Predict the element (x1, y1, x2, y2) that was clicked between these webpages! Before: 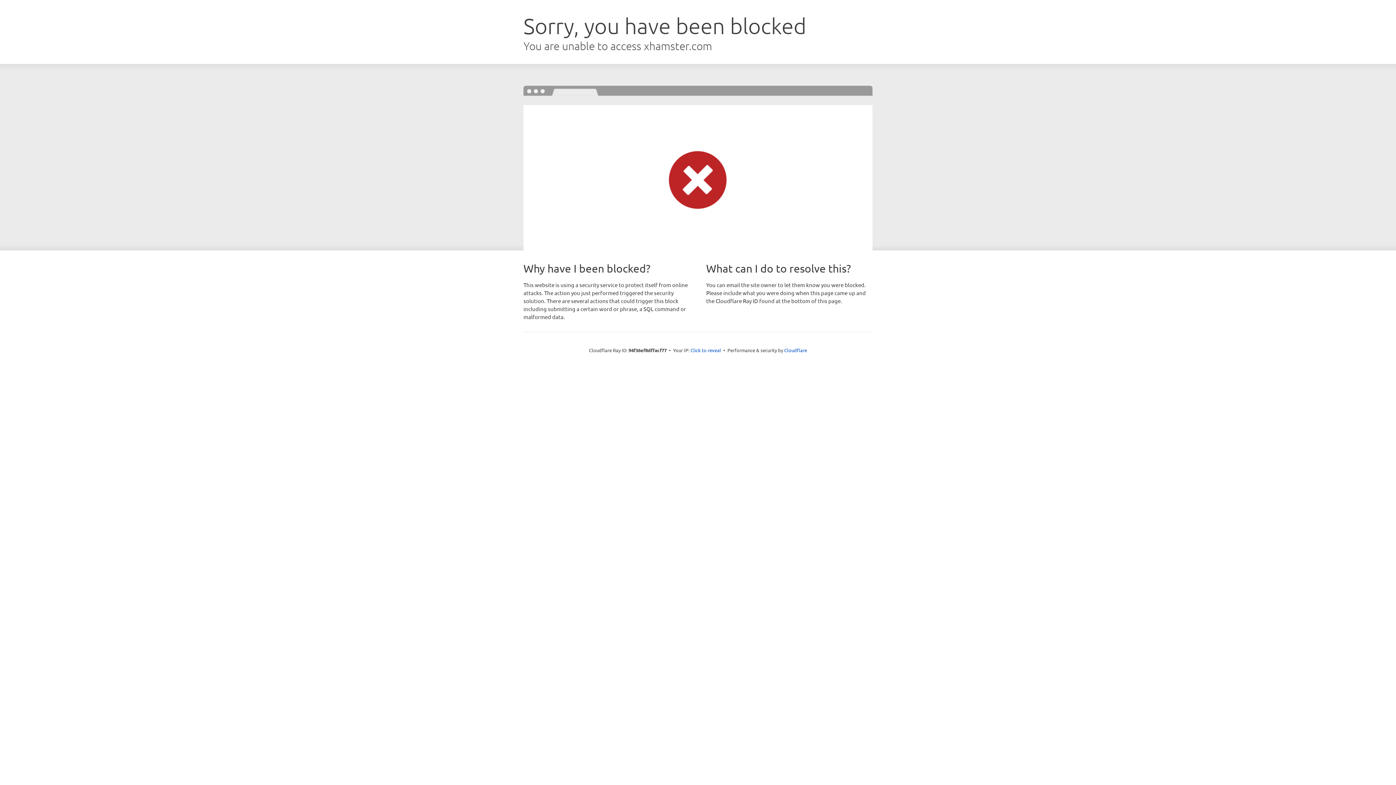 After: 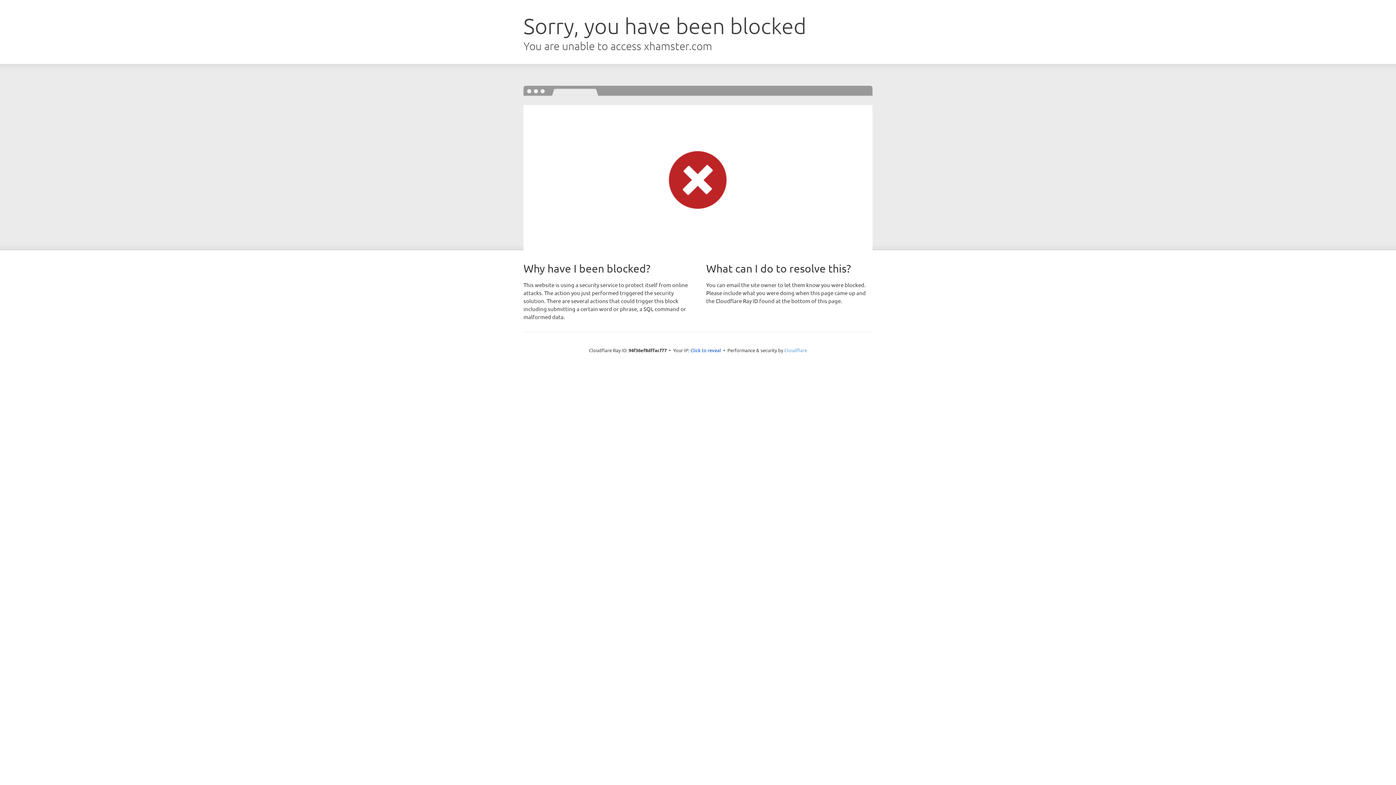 Action: label: Cloudflare bbox: (784, 347, 807, 353)